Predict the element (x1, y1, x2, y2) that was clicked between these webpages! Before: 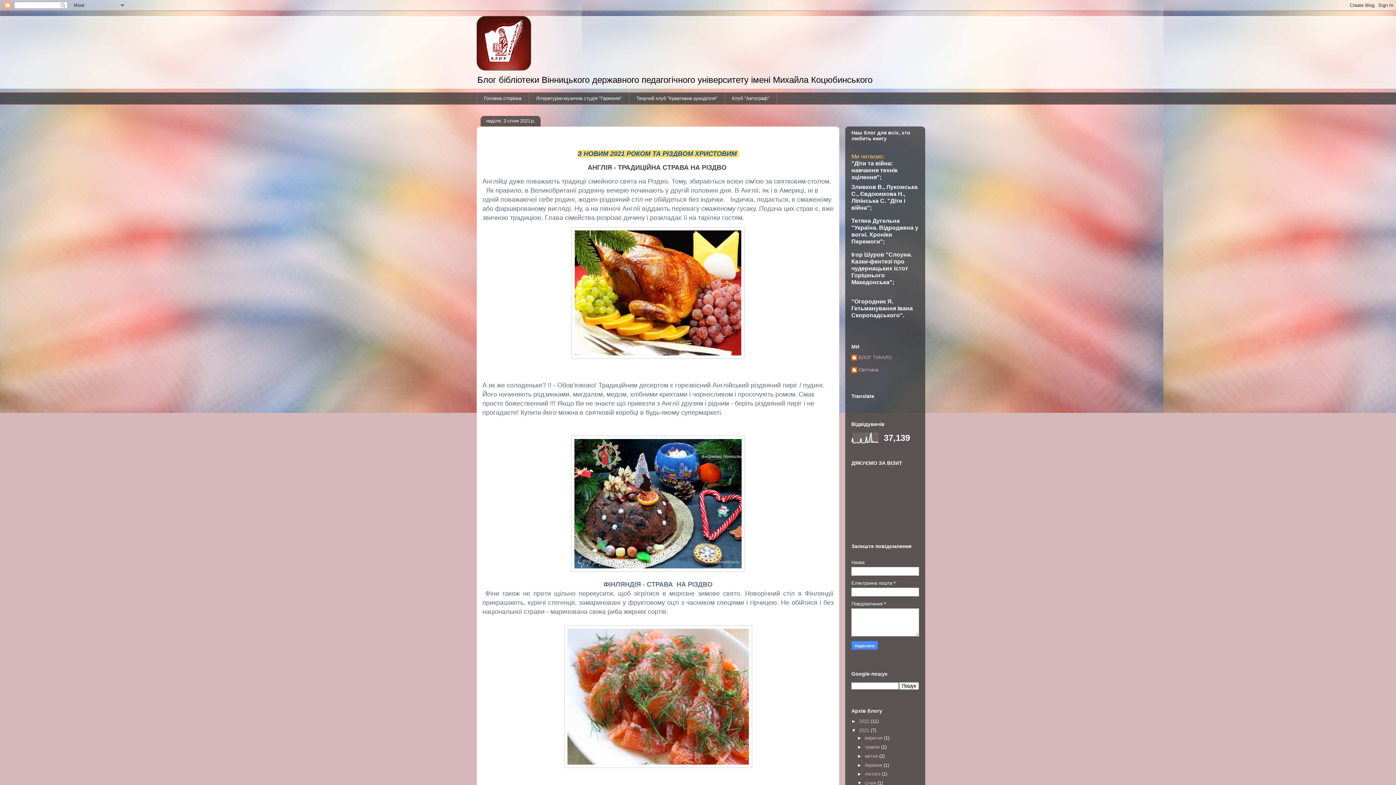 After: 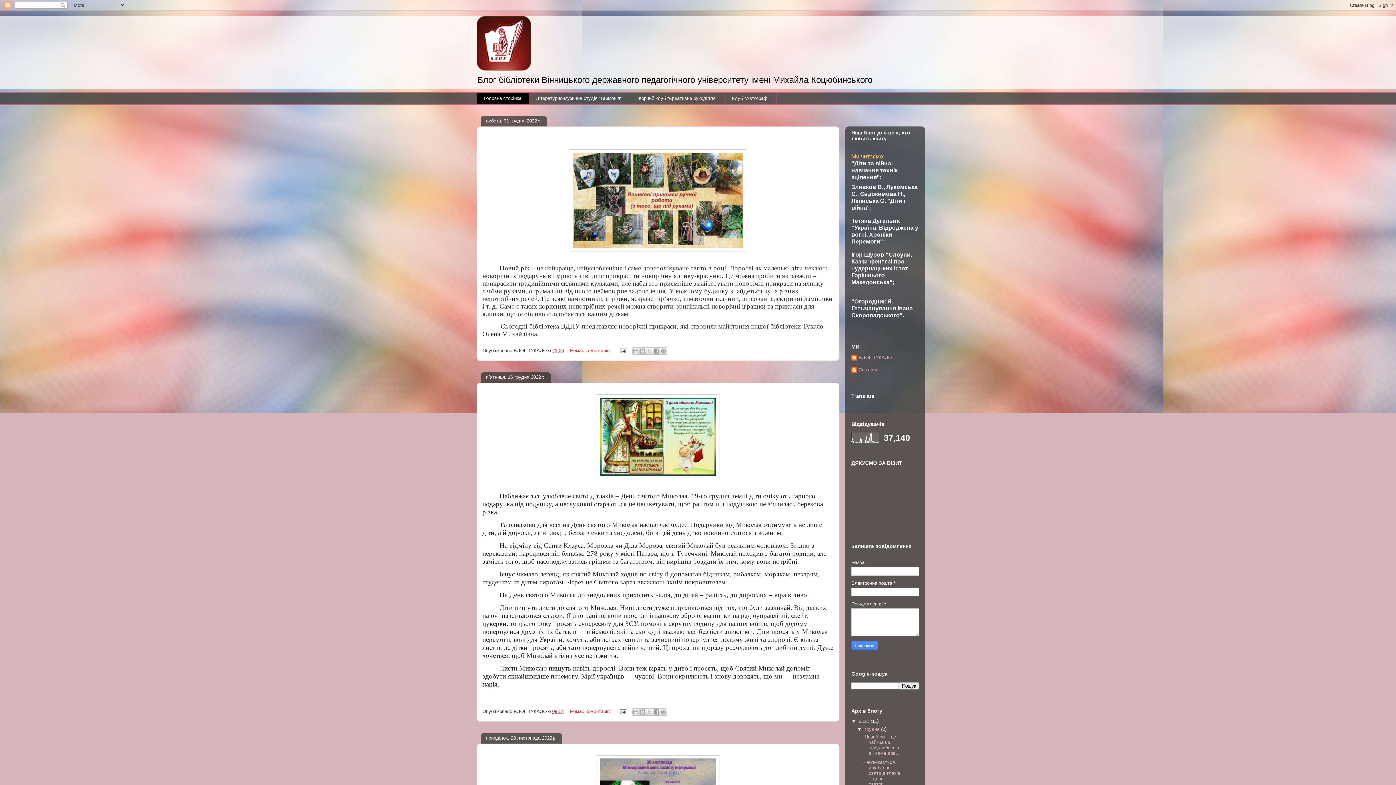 Action: bbox: (476, 92, 528, 104) label: Головна сторінка